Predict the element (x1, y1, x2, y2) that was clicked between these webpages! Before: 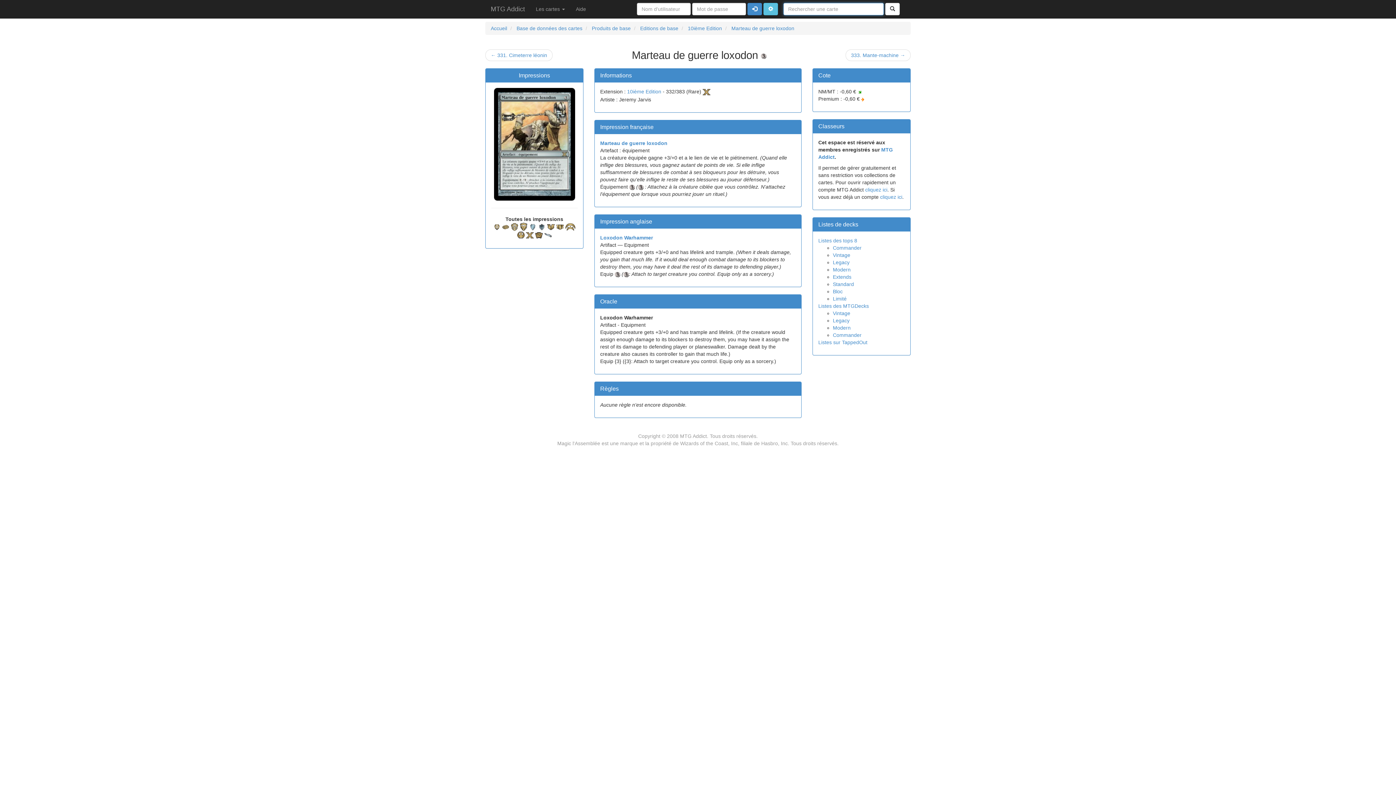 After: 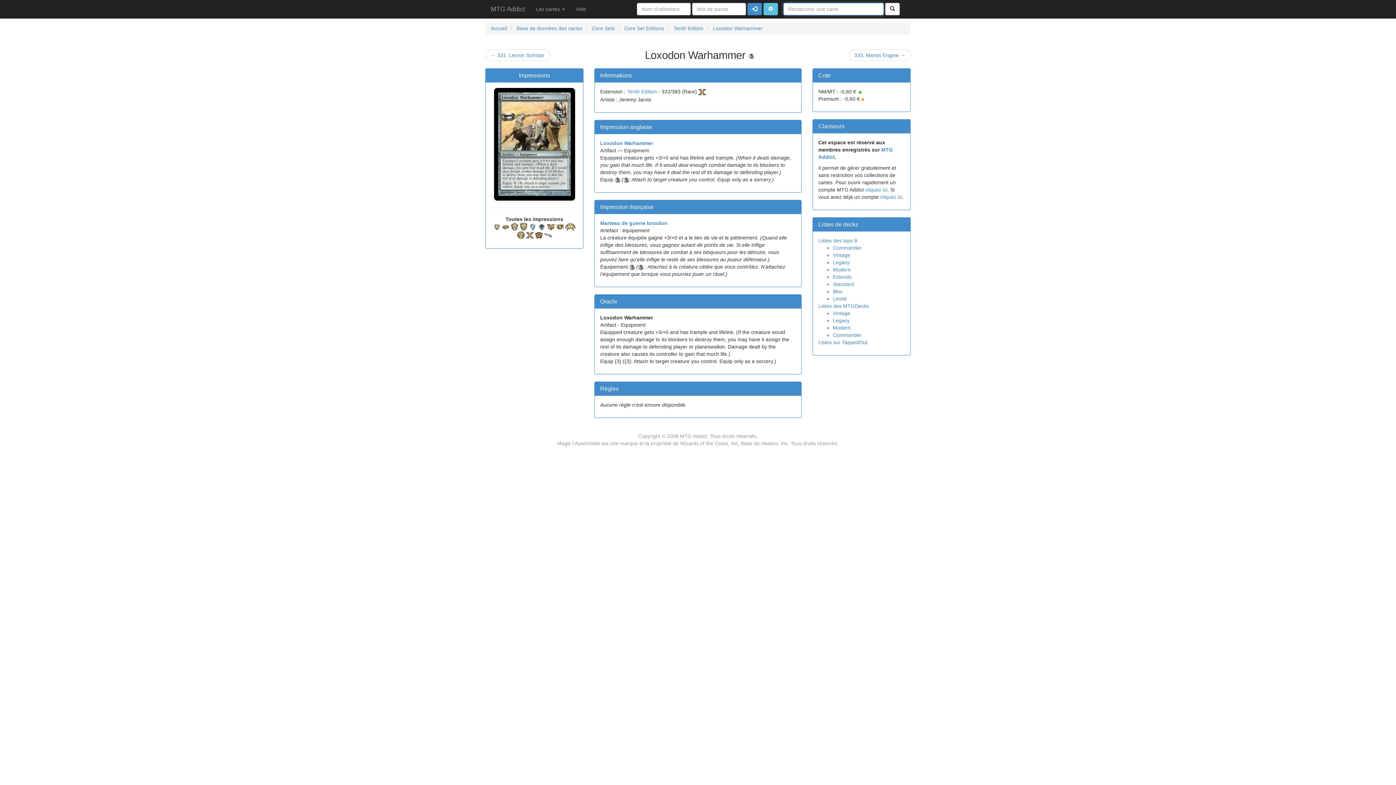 Action: bbox: (600, 234, 653, 240) label: Loxodon Warhammer